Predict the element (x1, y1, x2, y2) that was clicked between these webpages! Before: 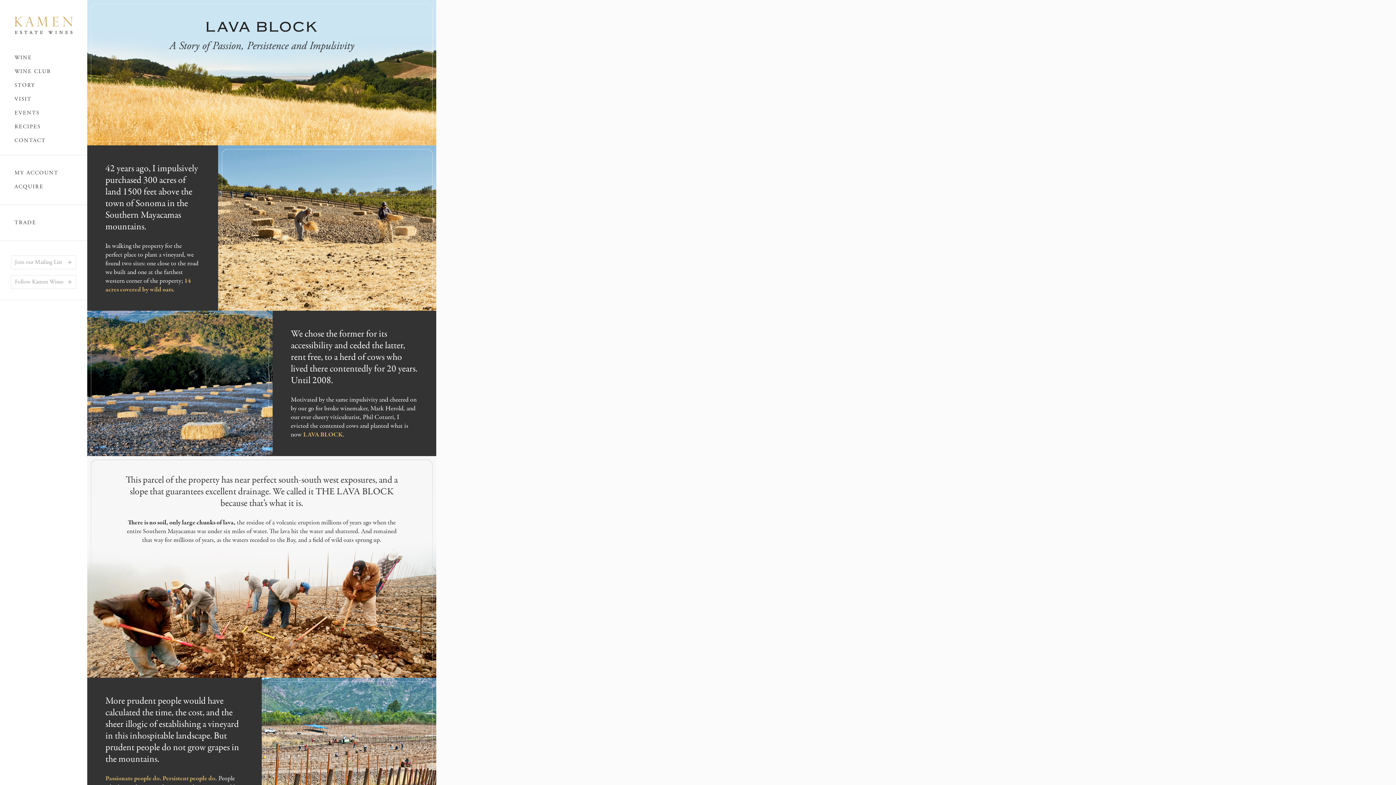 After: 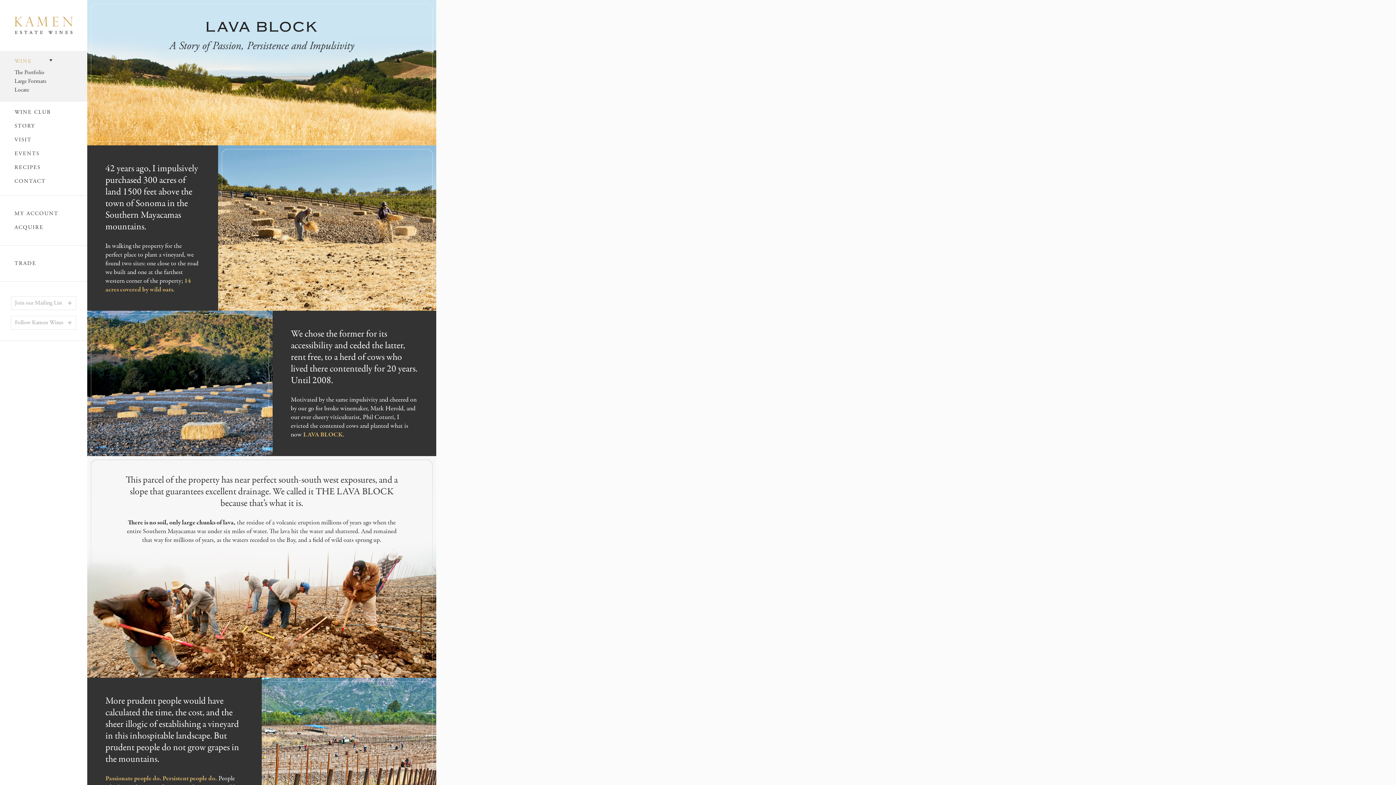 Action: bbox: (14, 50, 87, 64) label: WINE